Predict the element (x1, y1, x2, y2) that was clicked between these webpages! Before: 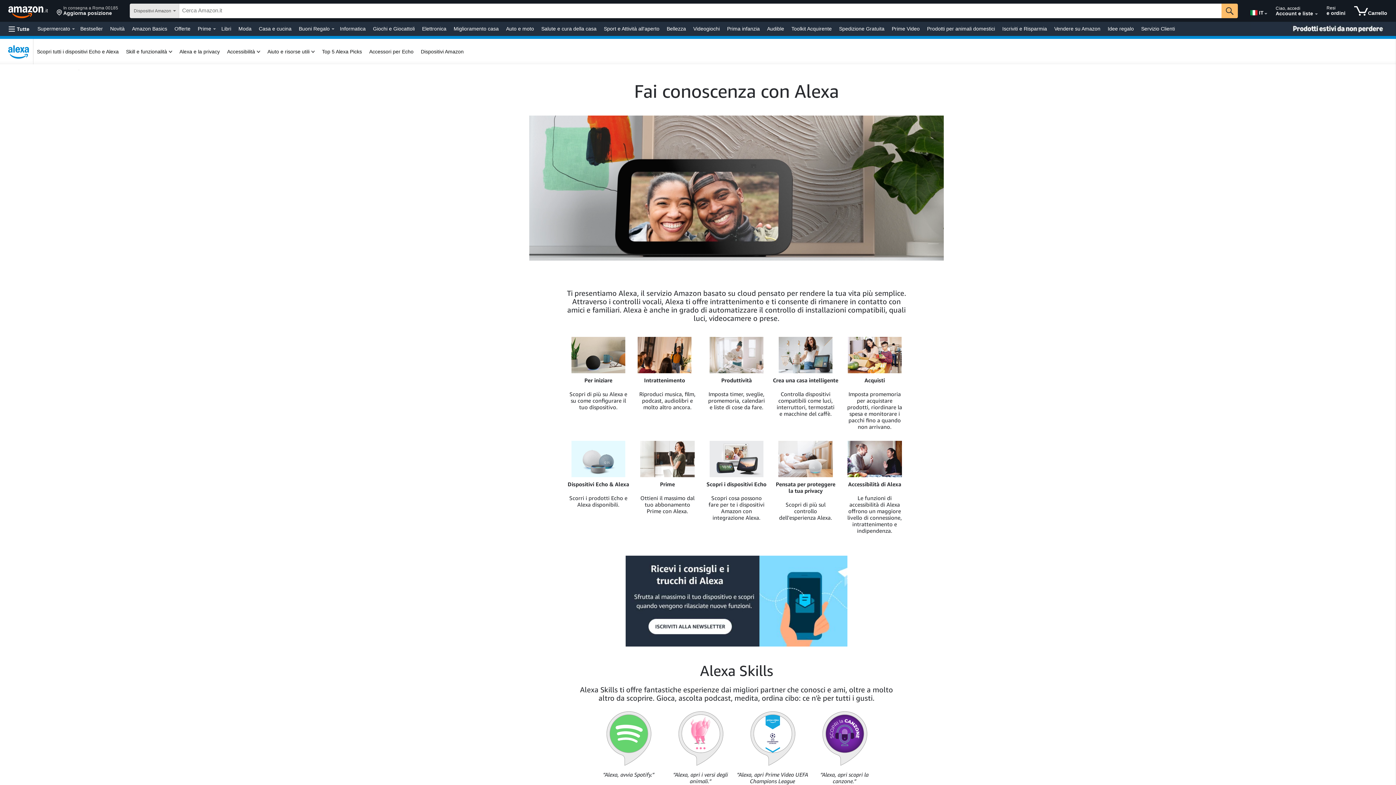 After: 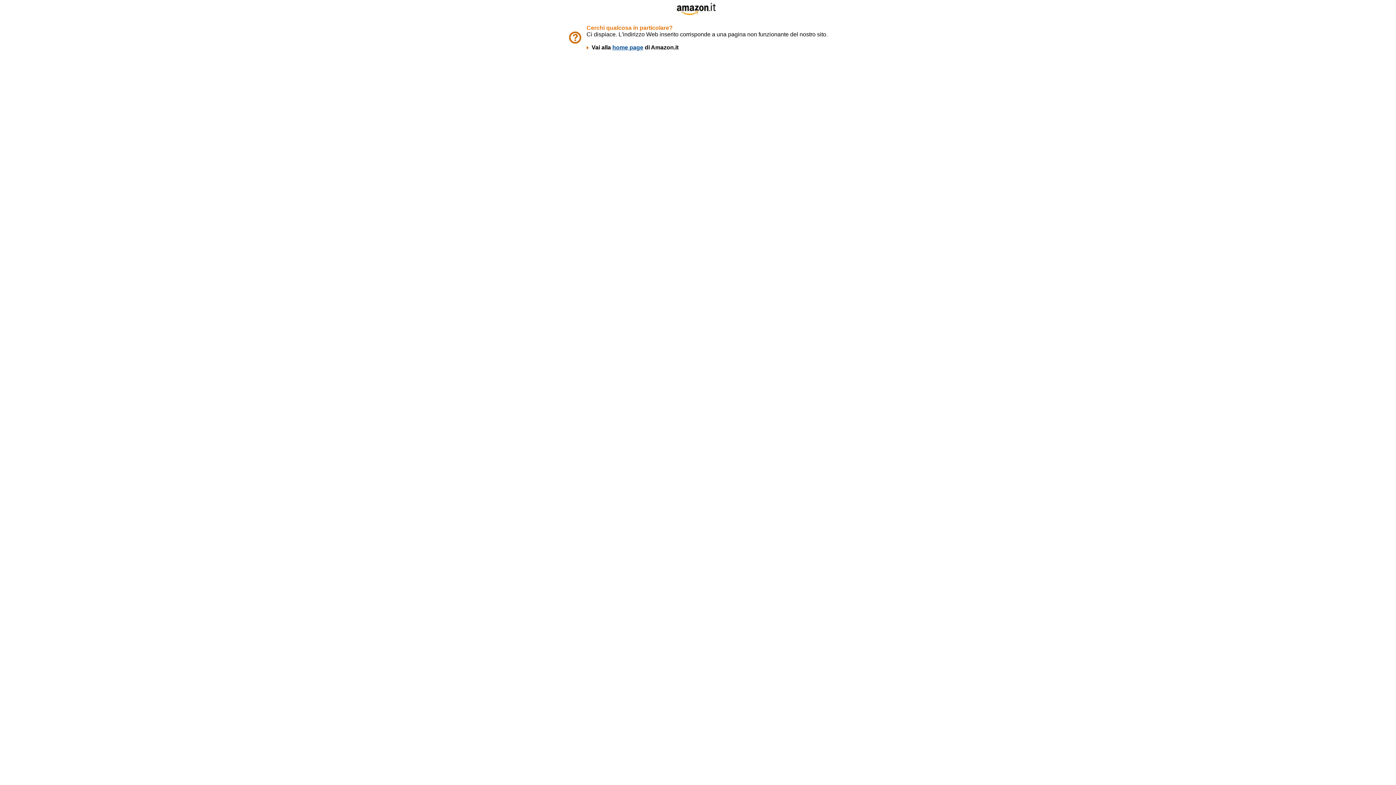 Action: bbox: (35, 23, 72, 33) label: Supermercato